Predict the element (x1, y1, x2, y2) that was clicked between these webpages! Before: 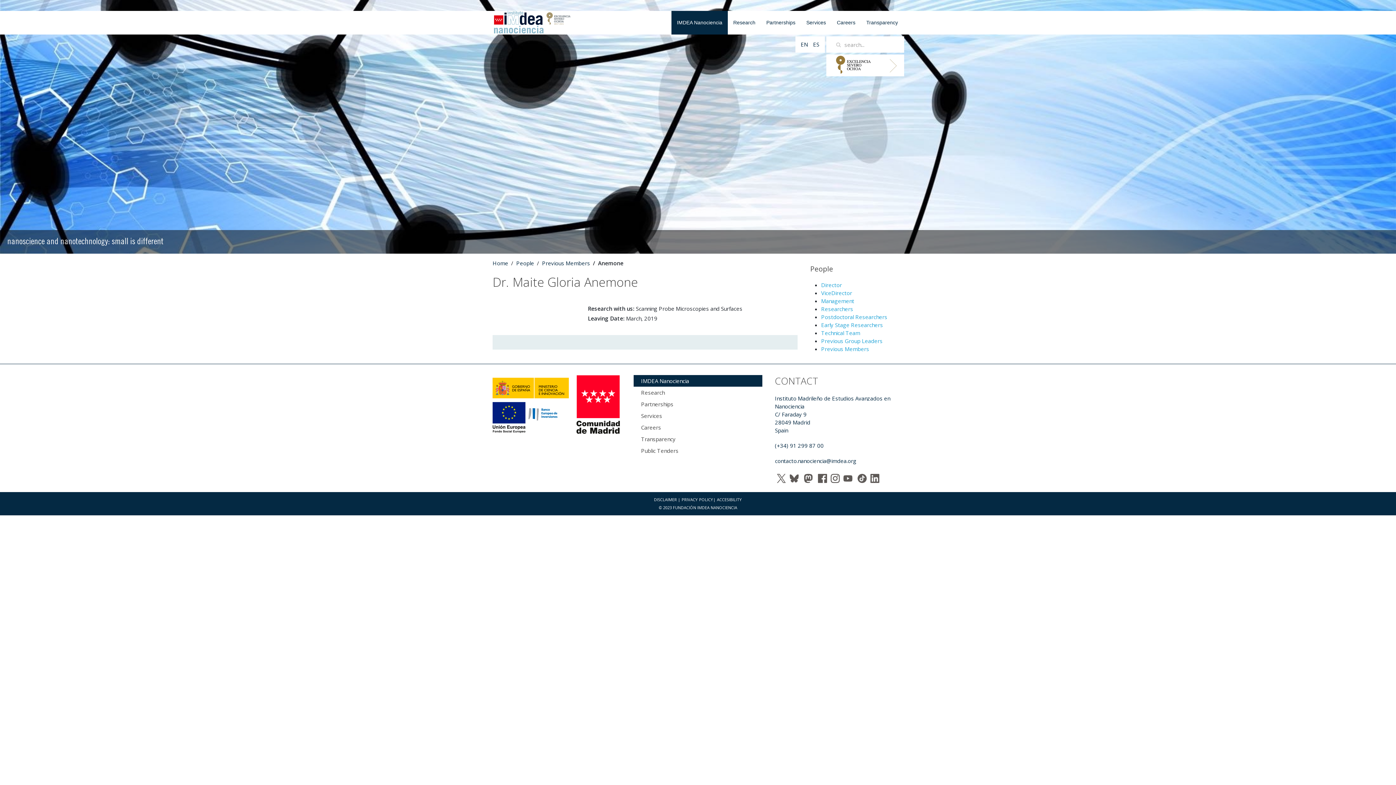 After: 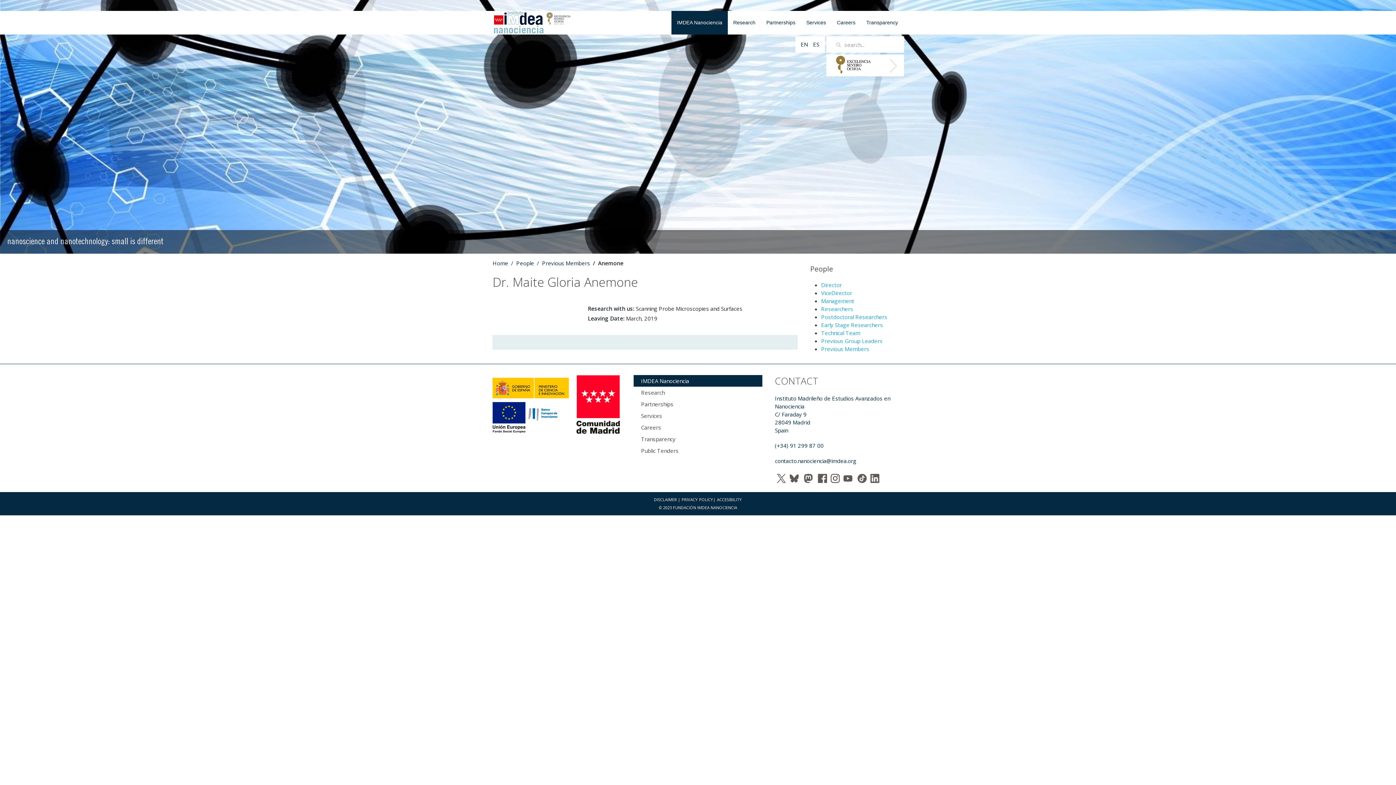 Action: bbox: (787, 474, 800, 481)